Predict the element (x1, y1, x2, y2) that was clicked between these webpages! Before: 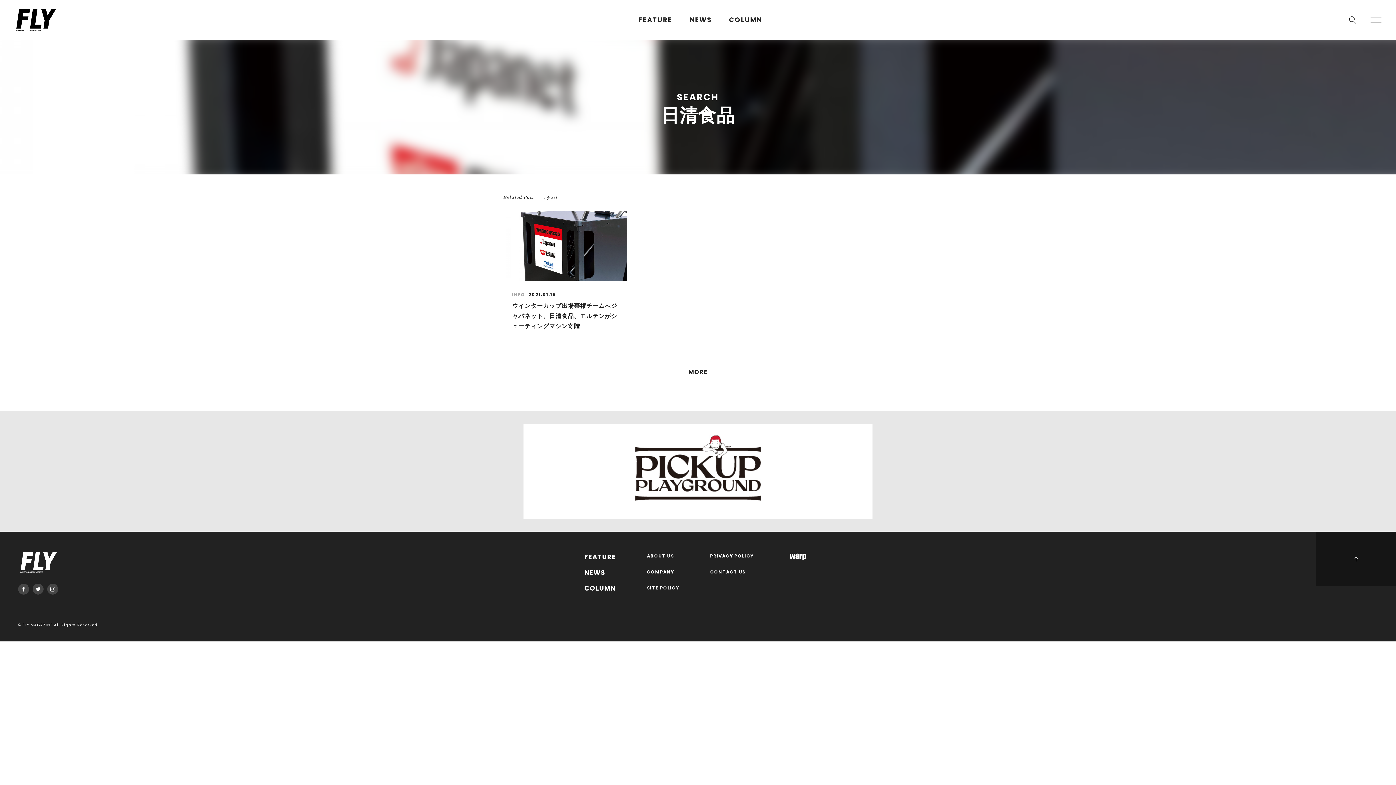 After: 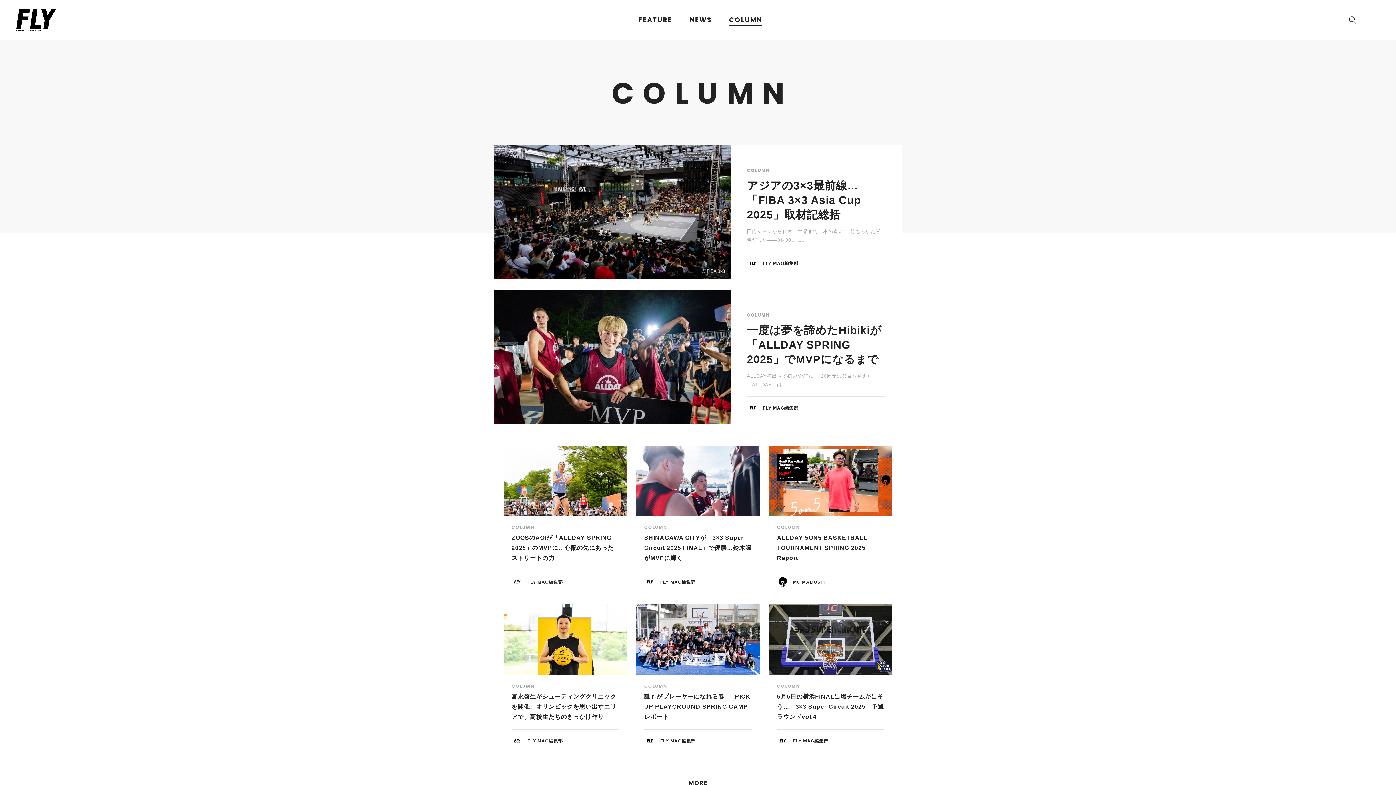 Action: bbox: (729, 14, 762, 25) label: COLUMN